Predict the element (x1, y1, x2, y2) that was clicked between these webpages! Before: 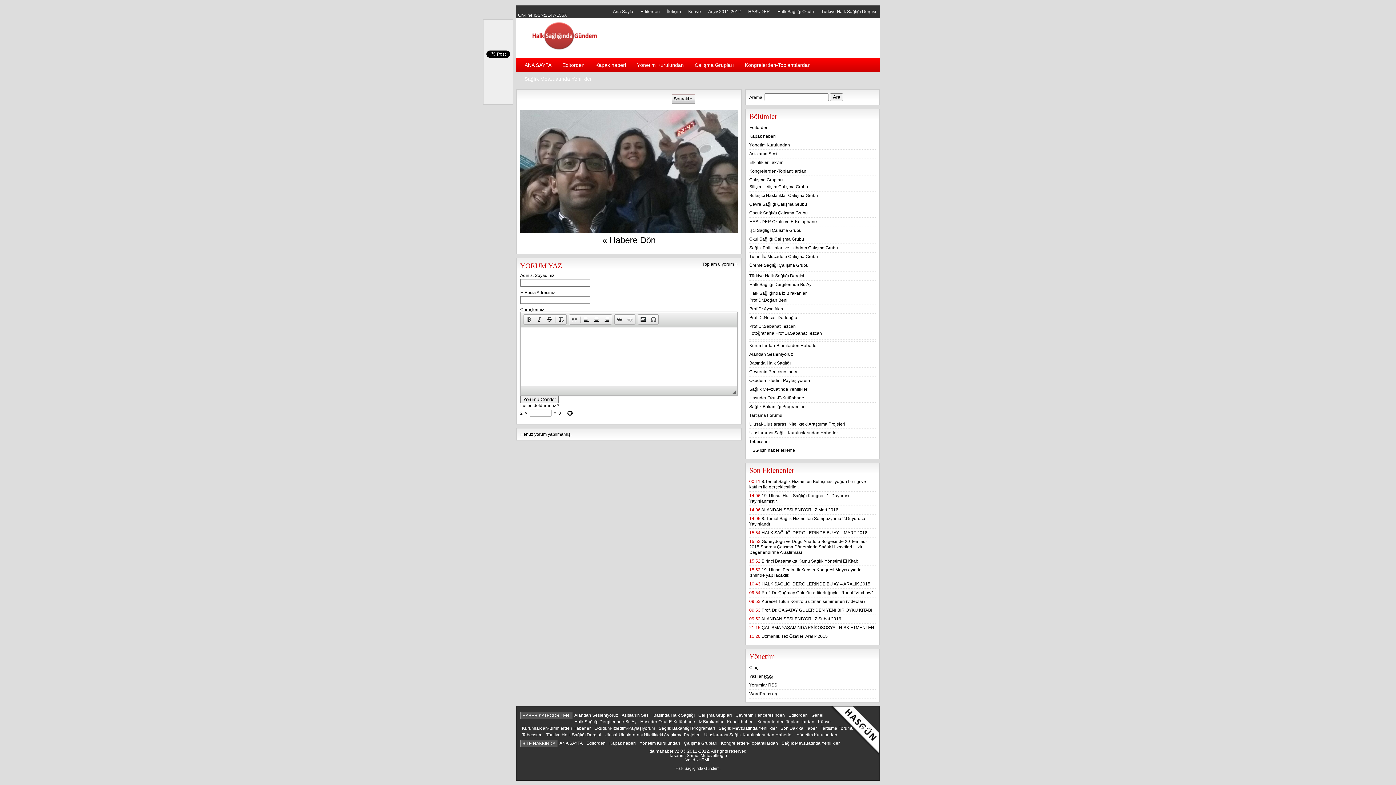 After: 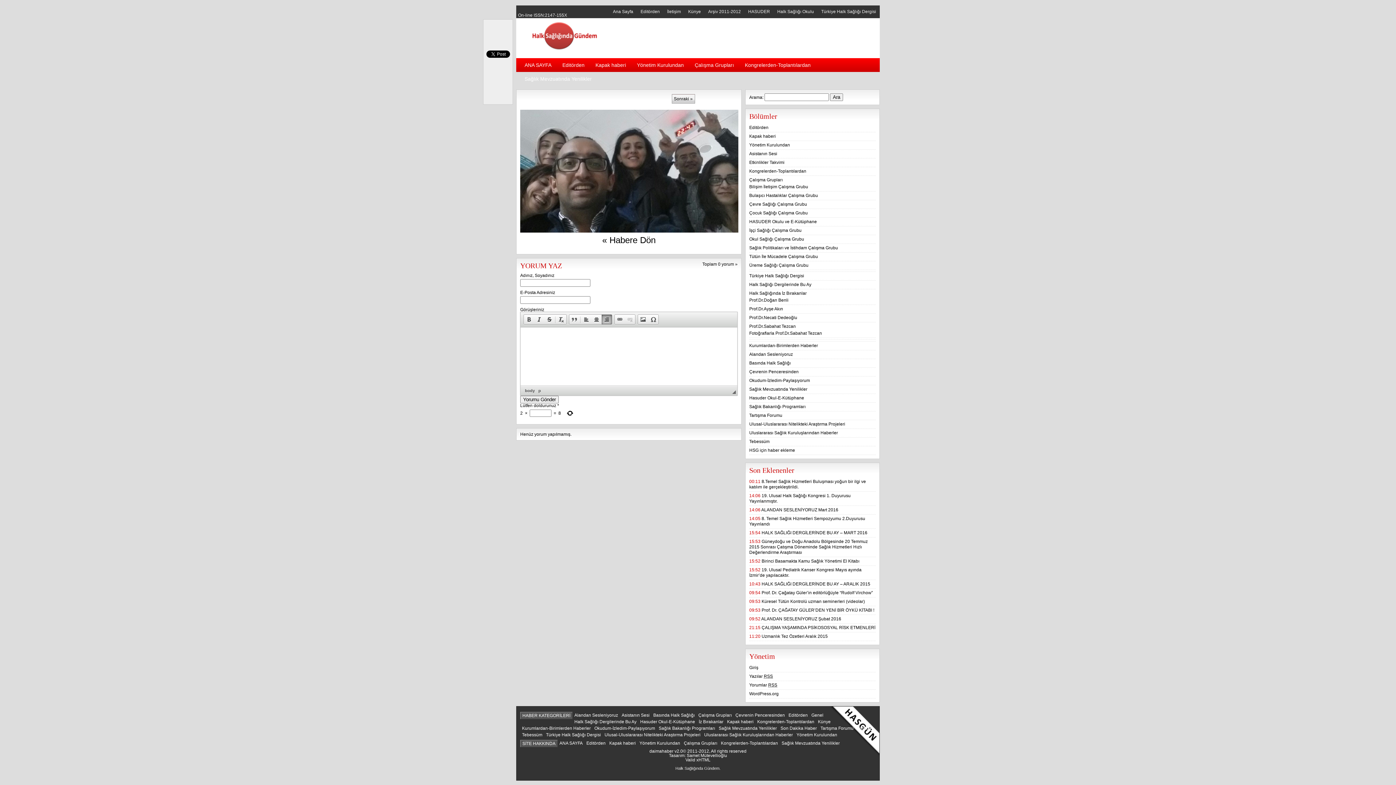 Action: bbox: (601, 314, 612, 324) label:  